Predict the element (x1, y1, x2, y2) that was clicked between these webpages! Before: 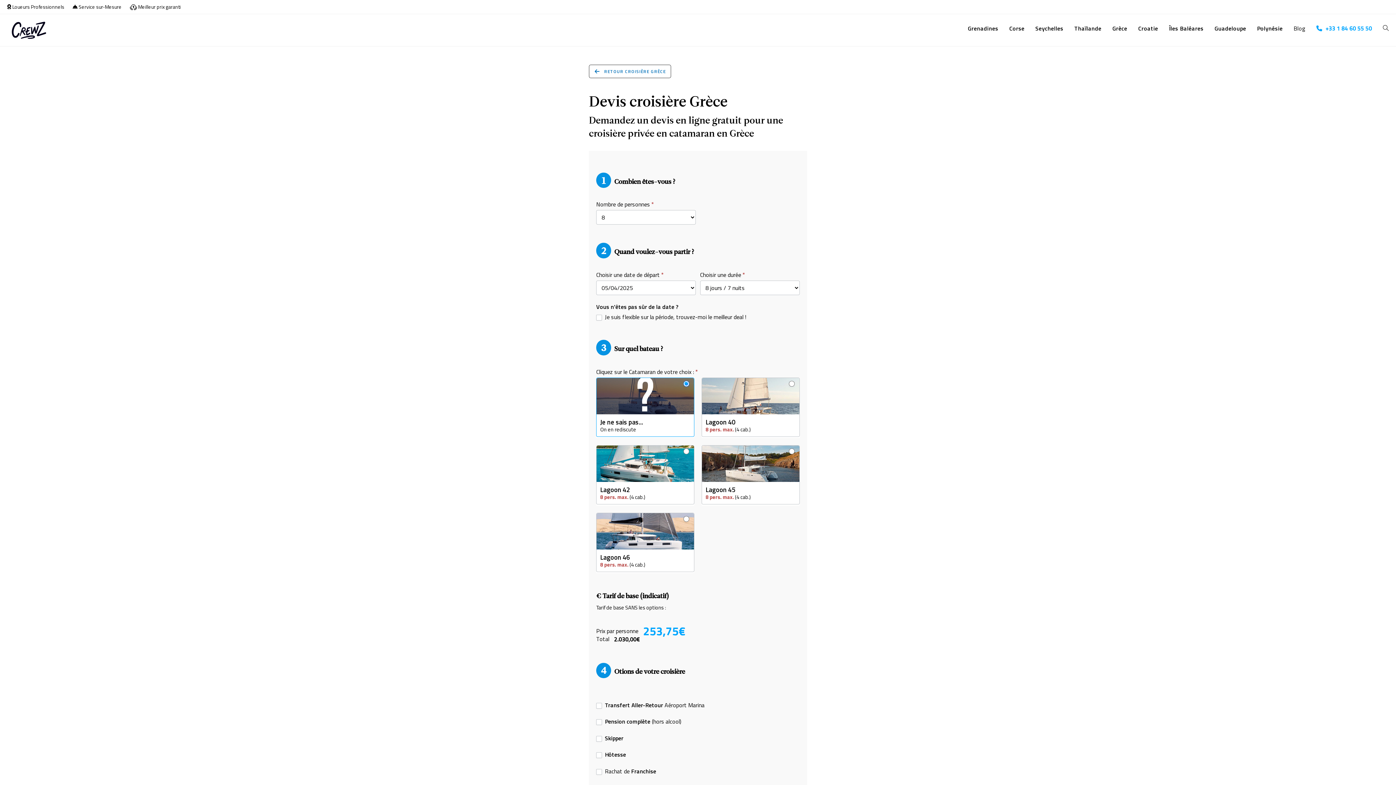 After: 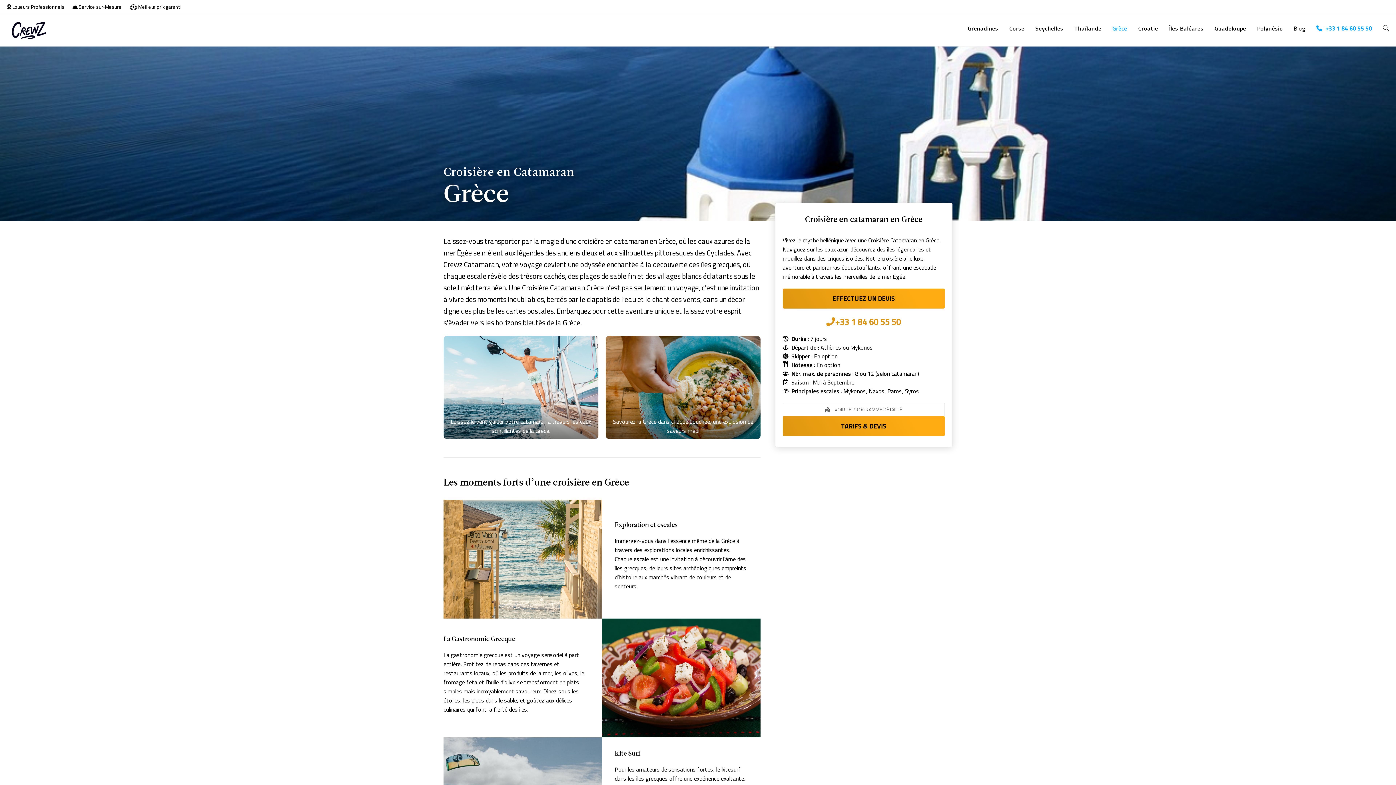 Action: bbox: (589, 64, 671, 78) label: RETOUR CROISIÈRE GRÈCE